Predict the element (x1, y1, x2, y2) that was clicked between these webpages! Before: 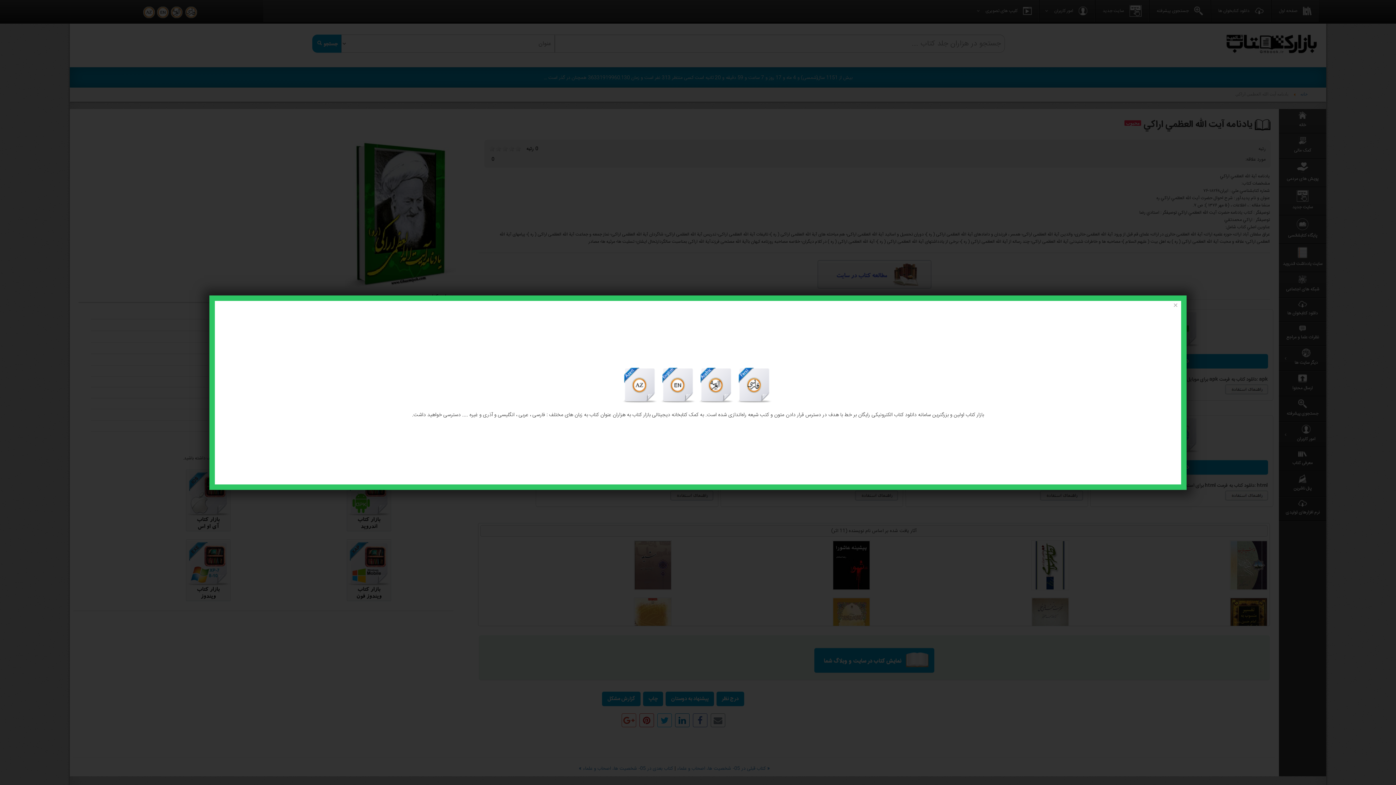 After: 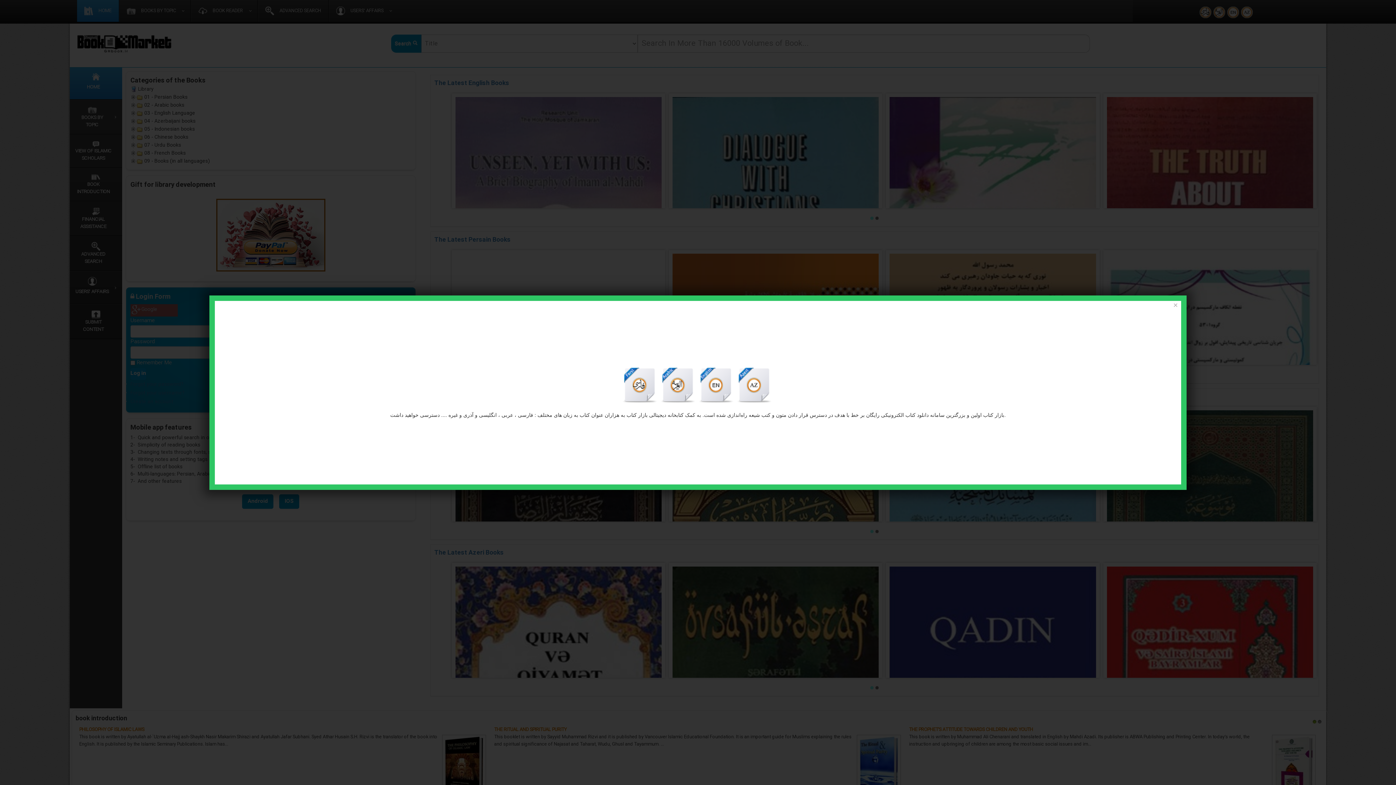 Action: bbox: (659, 381, 697, 390) label:  